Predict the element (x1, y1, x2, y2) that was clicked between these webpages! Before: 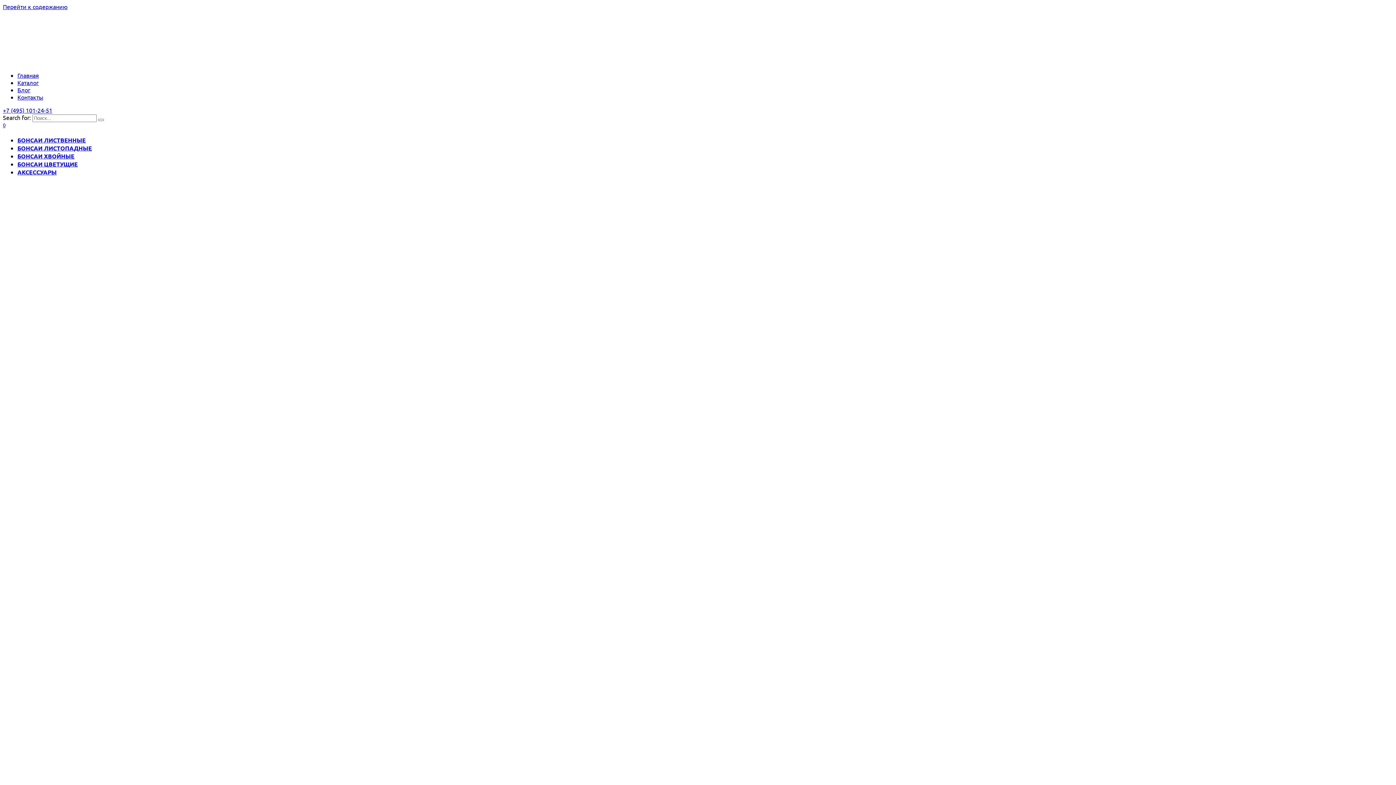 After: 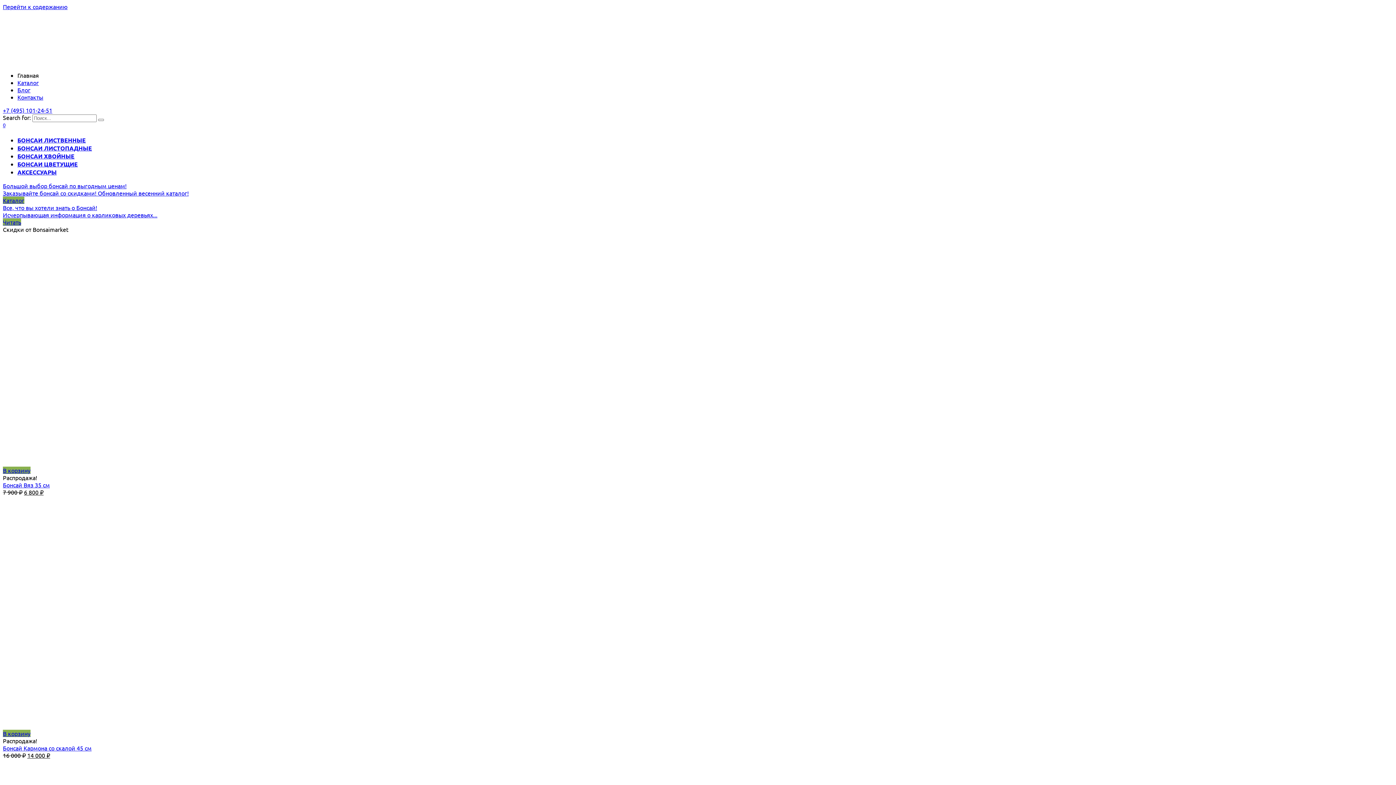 Action: label: Главная bbox: (17, 71, 38, 78)